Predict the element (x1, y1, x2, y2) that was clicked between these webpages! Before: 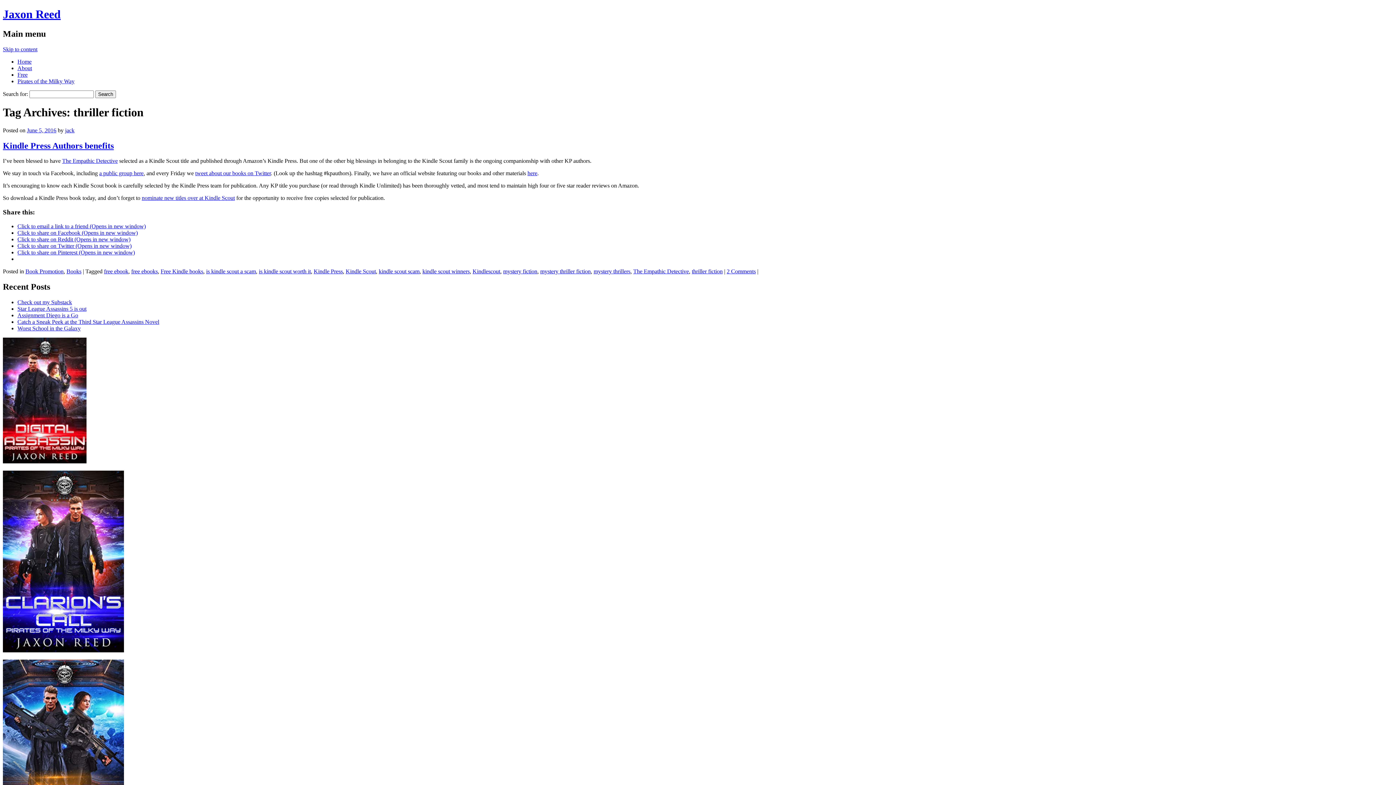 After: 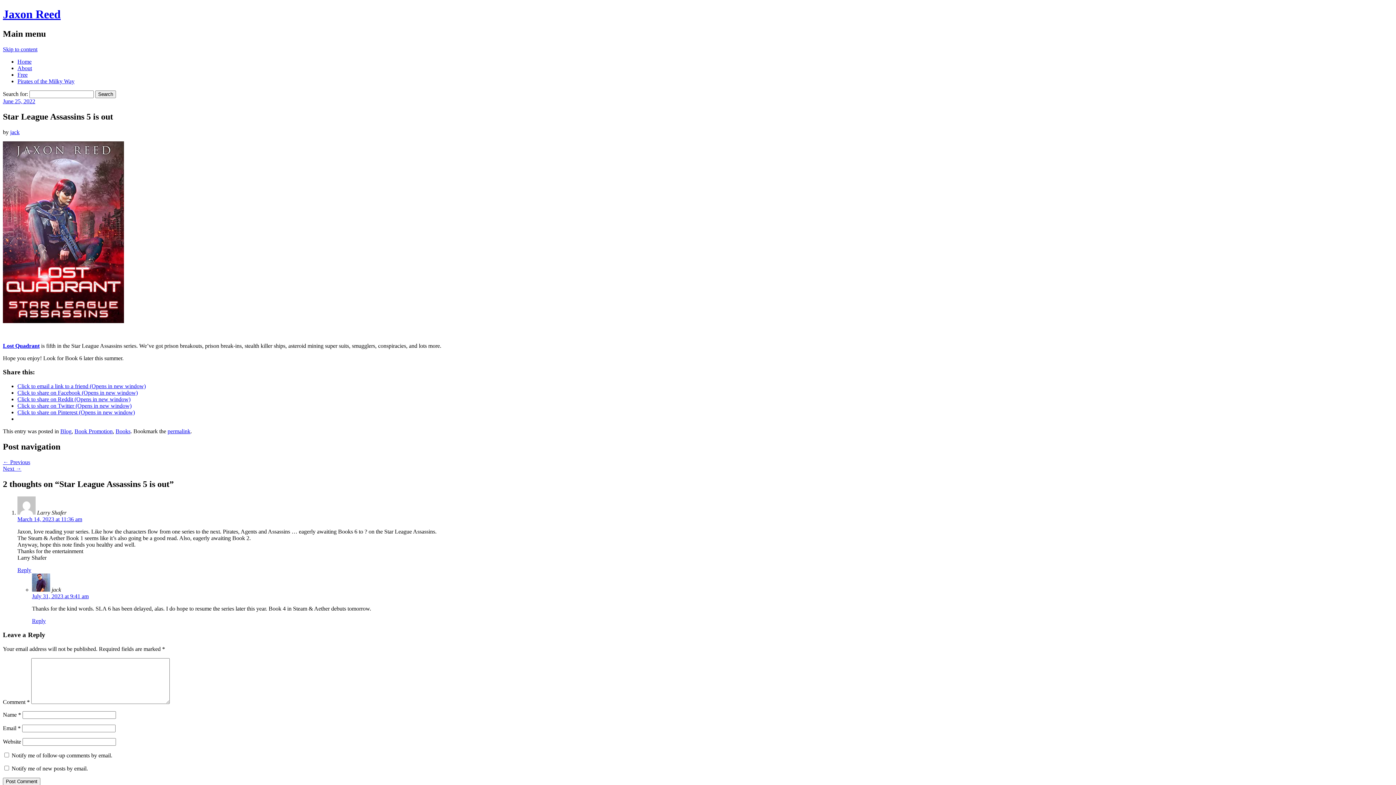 Action: label: Star League Assassins 5 is out bbox: (17, 305, 86, 311)